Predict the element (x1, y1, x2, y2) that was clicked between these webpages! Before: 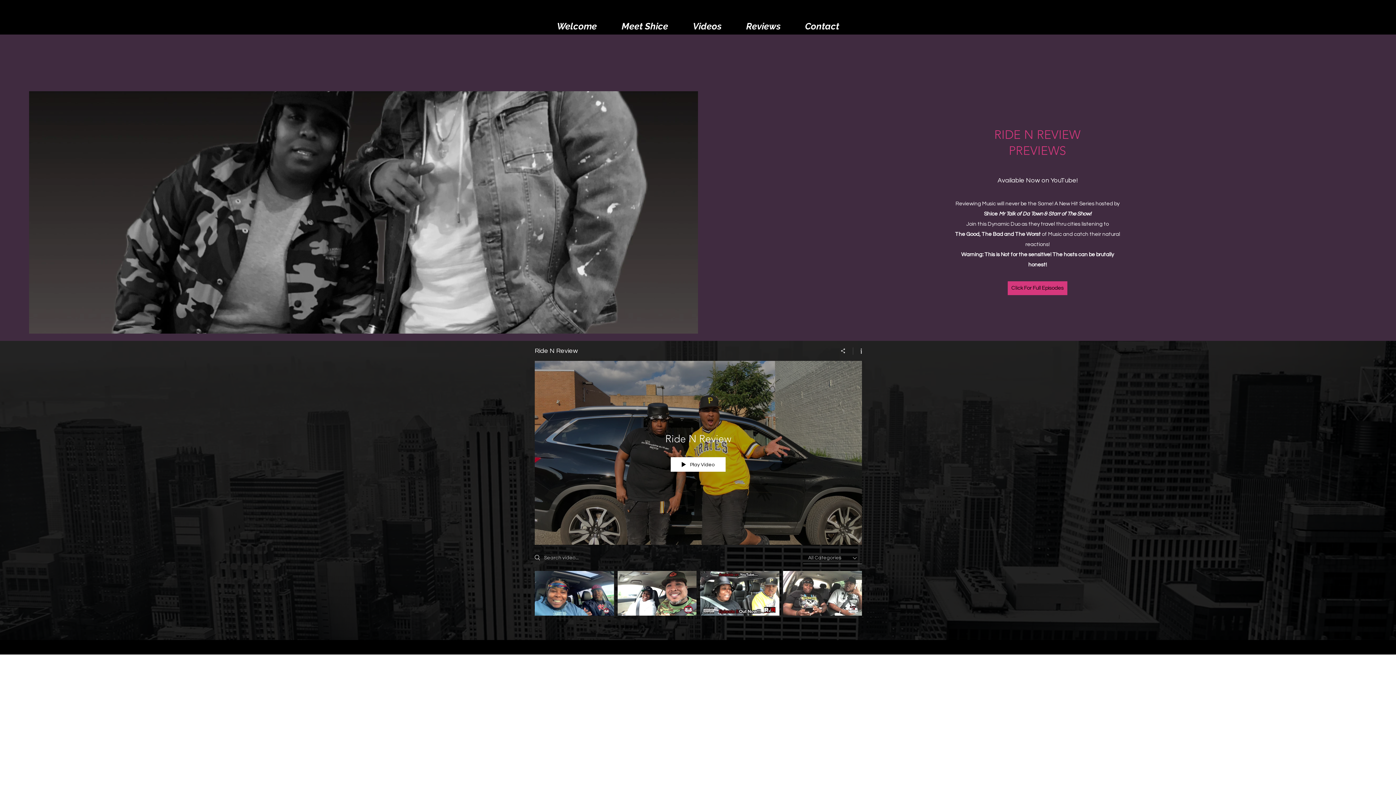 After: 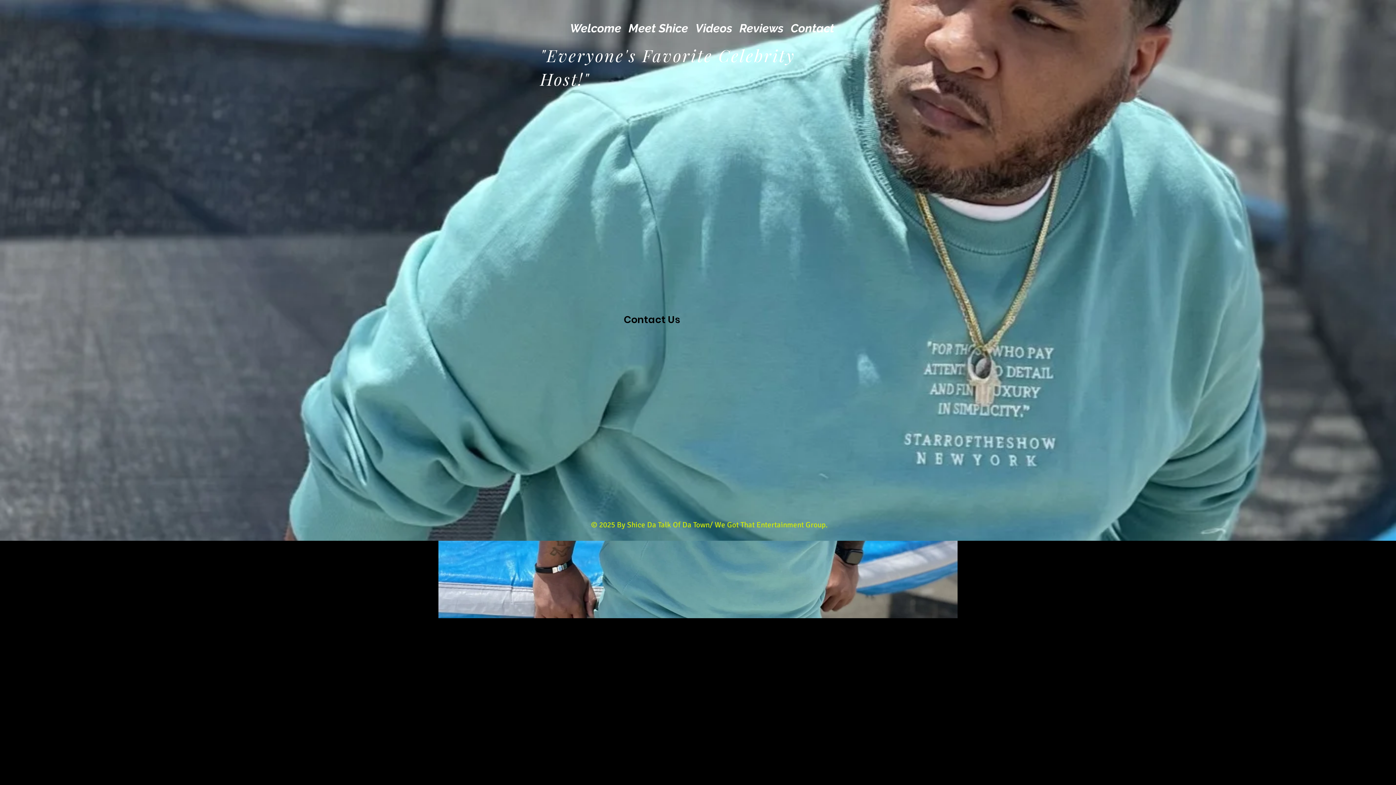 Action: label: Welcome bbox: (544, 18, 609, 33)